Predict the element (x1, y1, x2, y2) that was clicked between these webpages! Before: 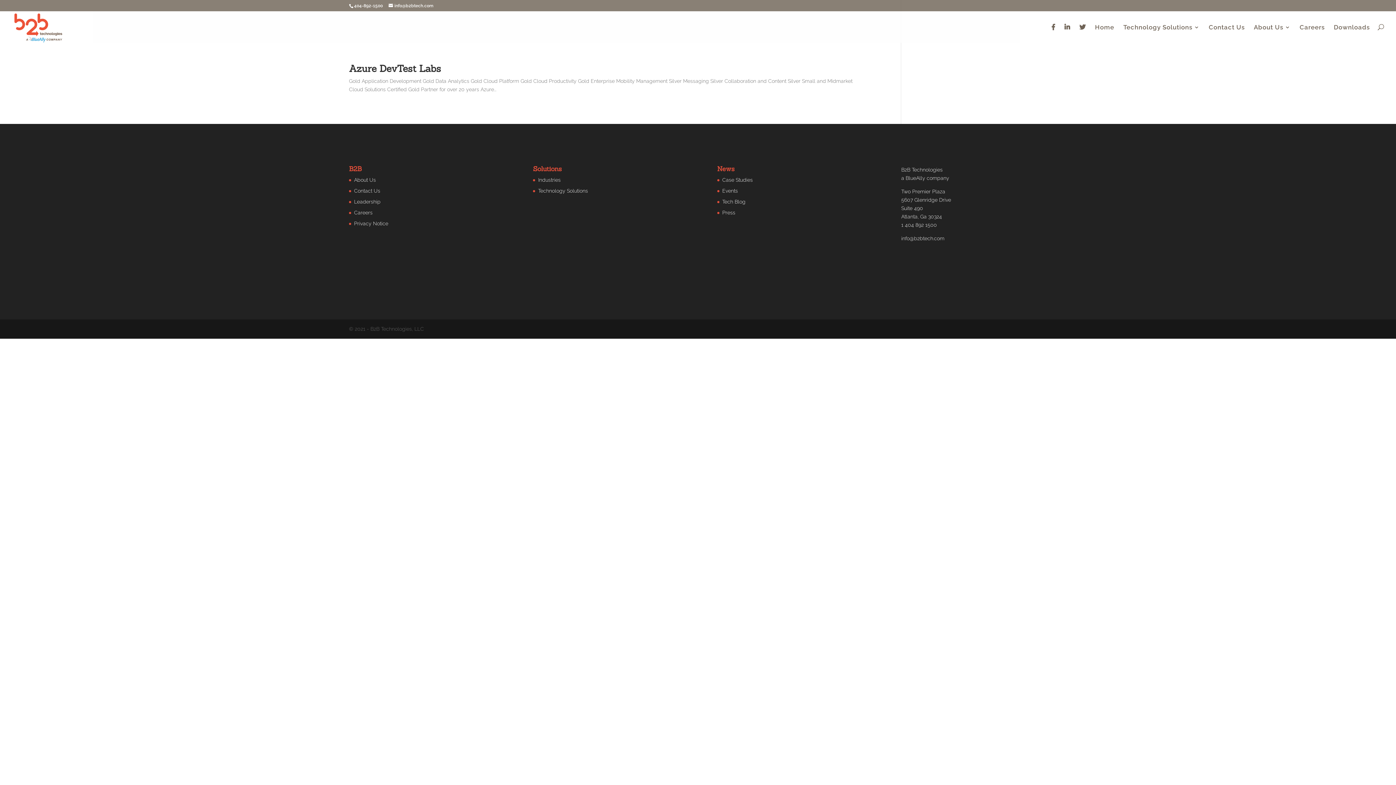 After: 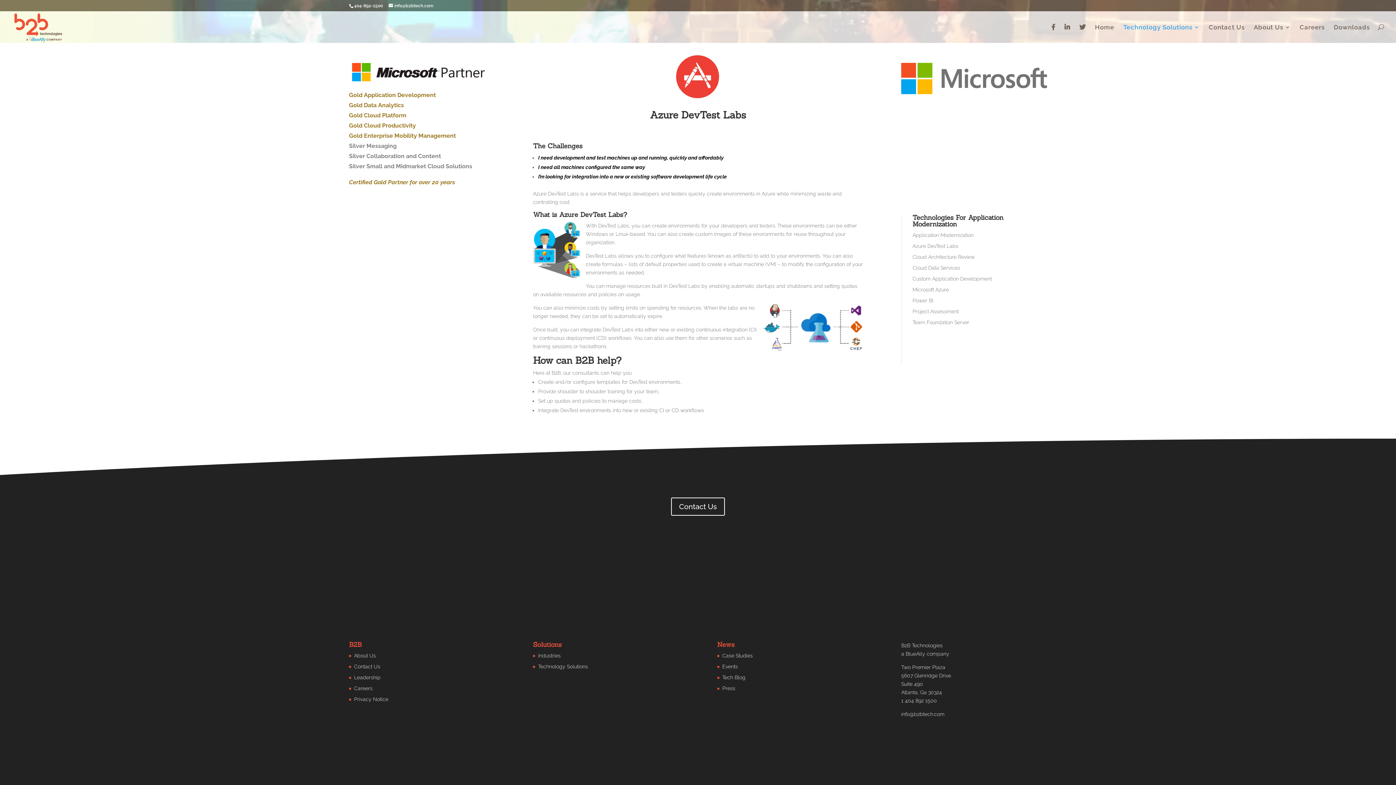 Action: label: Azure DevTest Labs bbox: (349, 62, 441, 74)